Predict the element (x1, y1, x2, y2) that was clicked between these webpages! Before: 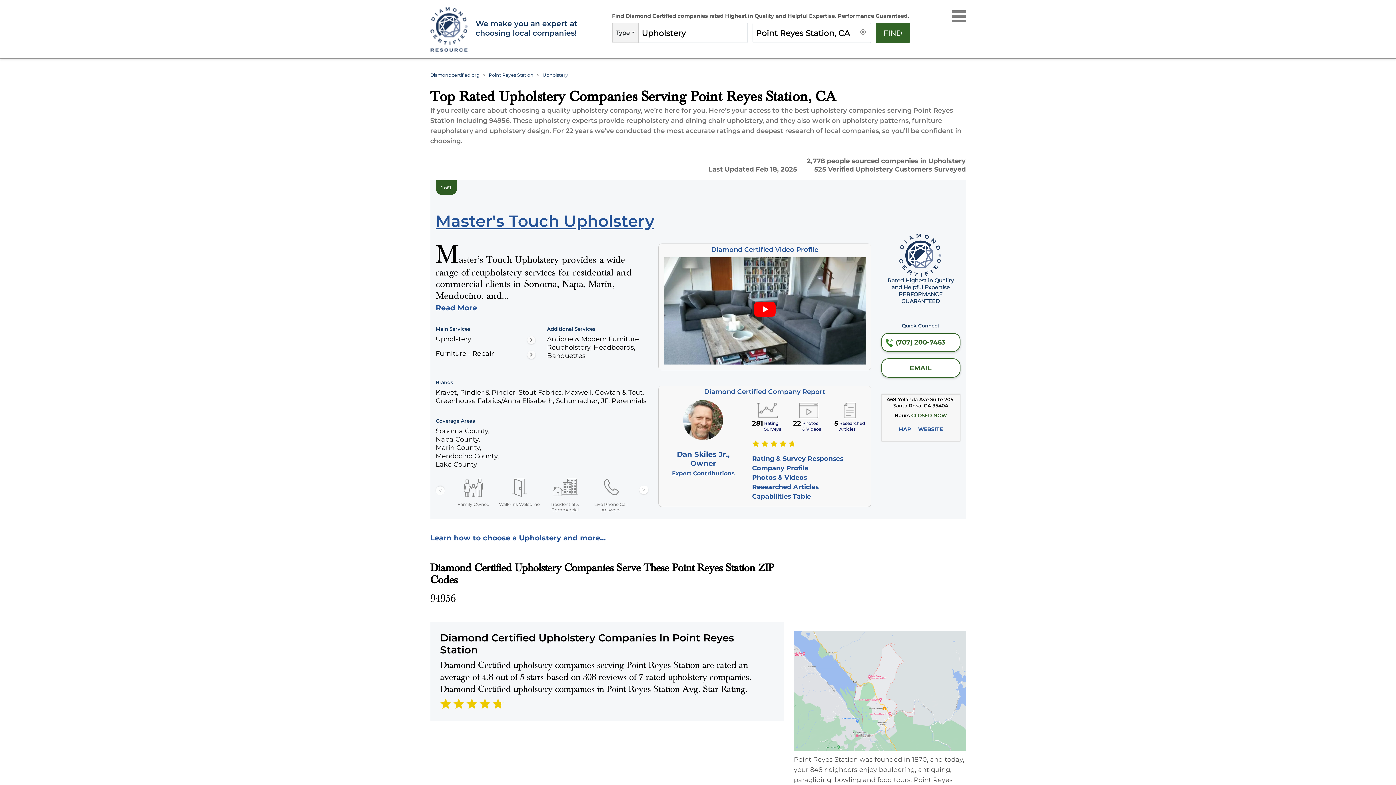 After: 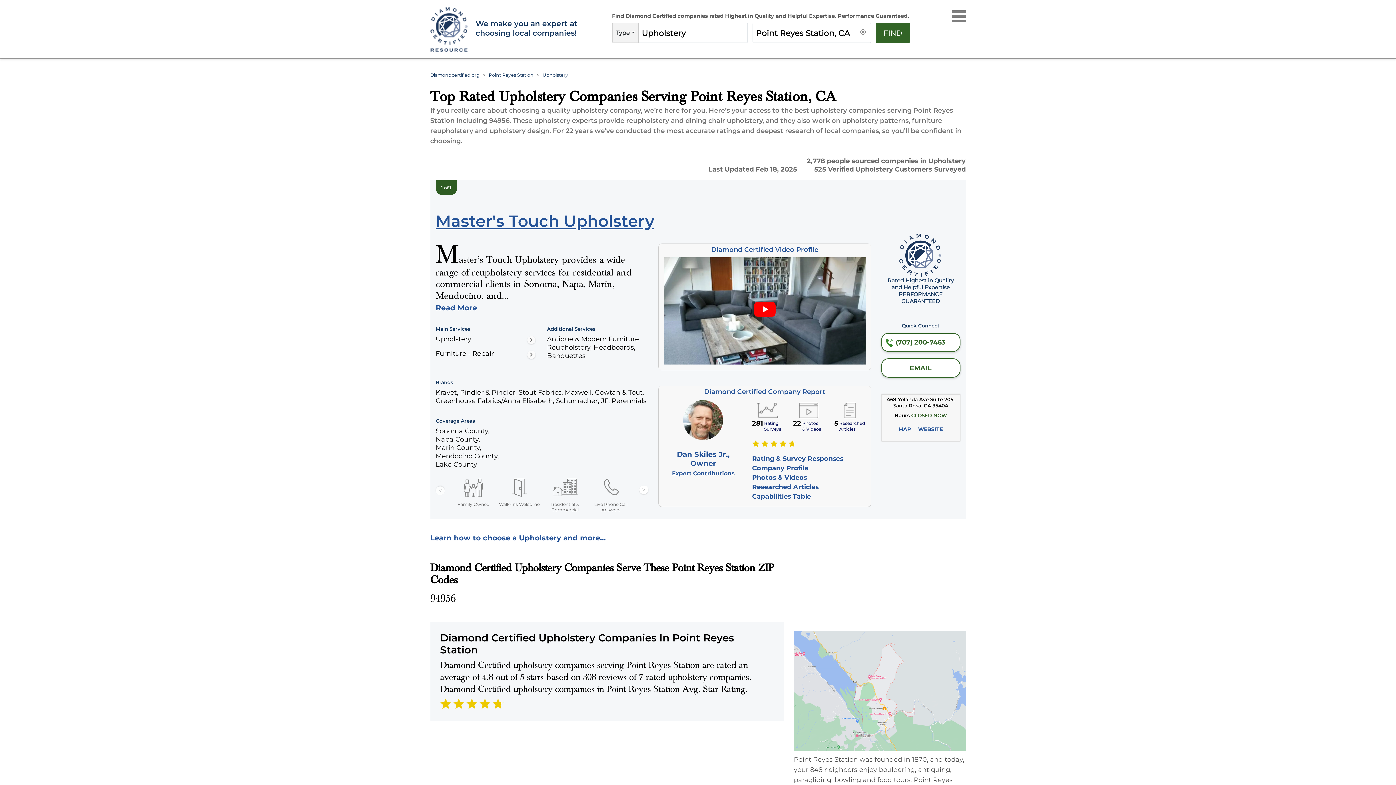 Action: label: FIND bbox: (876, 22, 910, 42)